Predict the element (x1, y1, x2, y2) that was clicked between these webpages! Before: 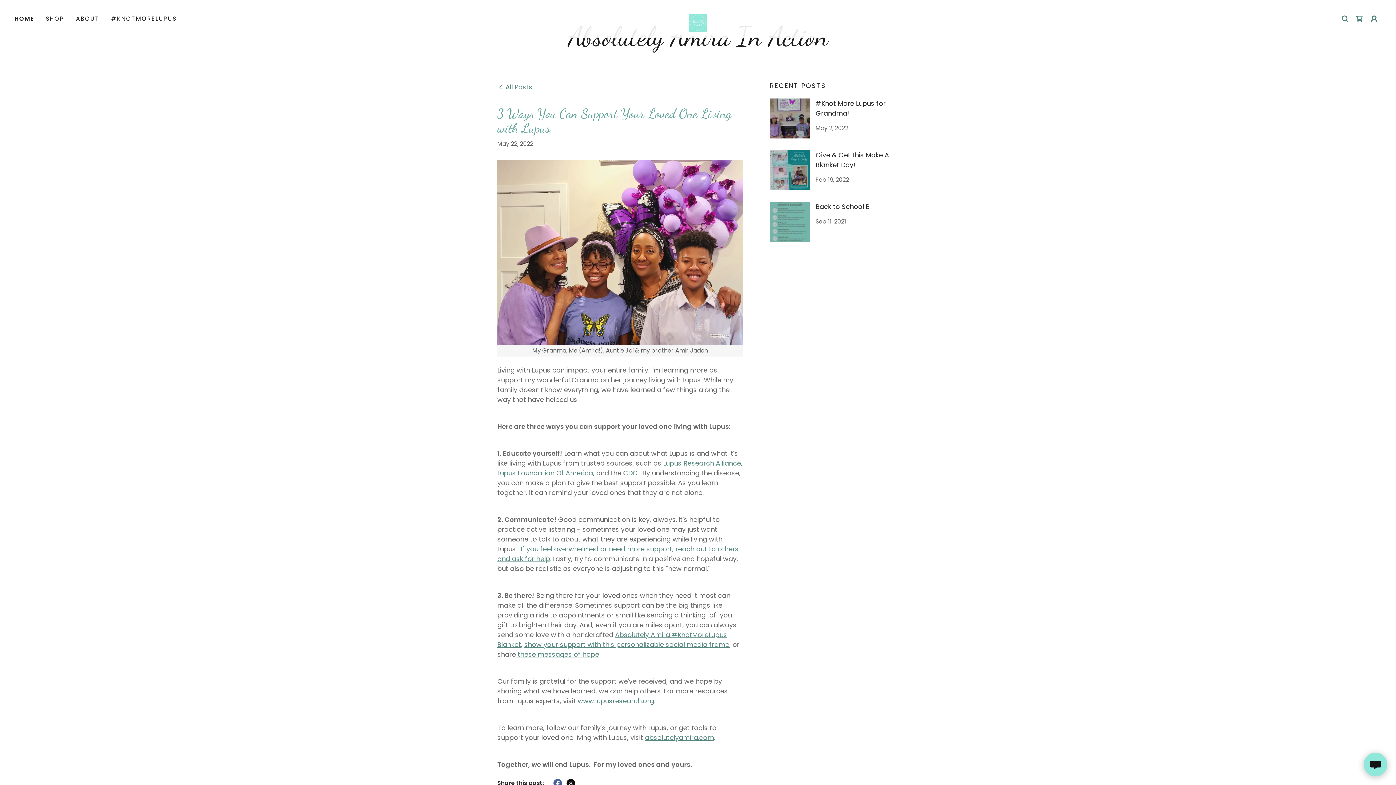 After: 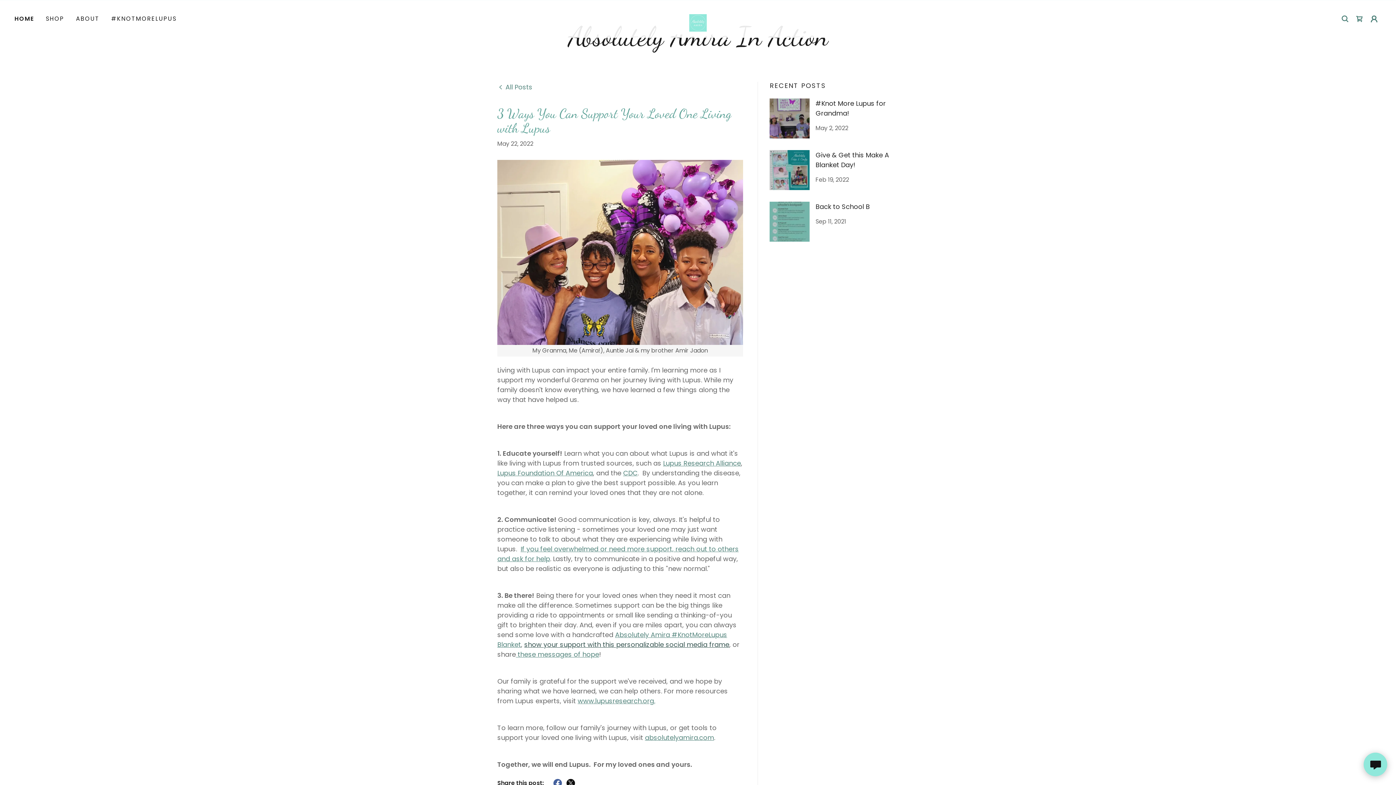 Action: label: show your support with this personalizable social media frame bbox: (524, 640, 729, 649)